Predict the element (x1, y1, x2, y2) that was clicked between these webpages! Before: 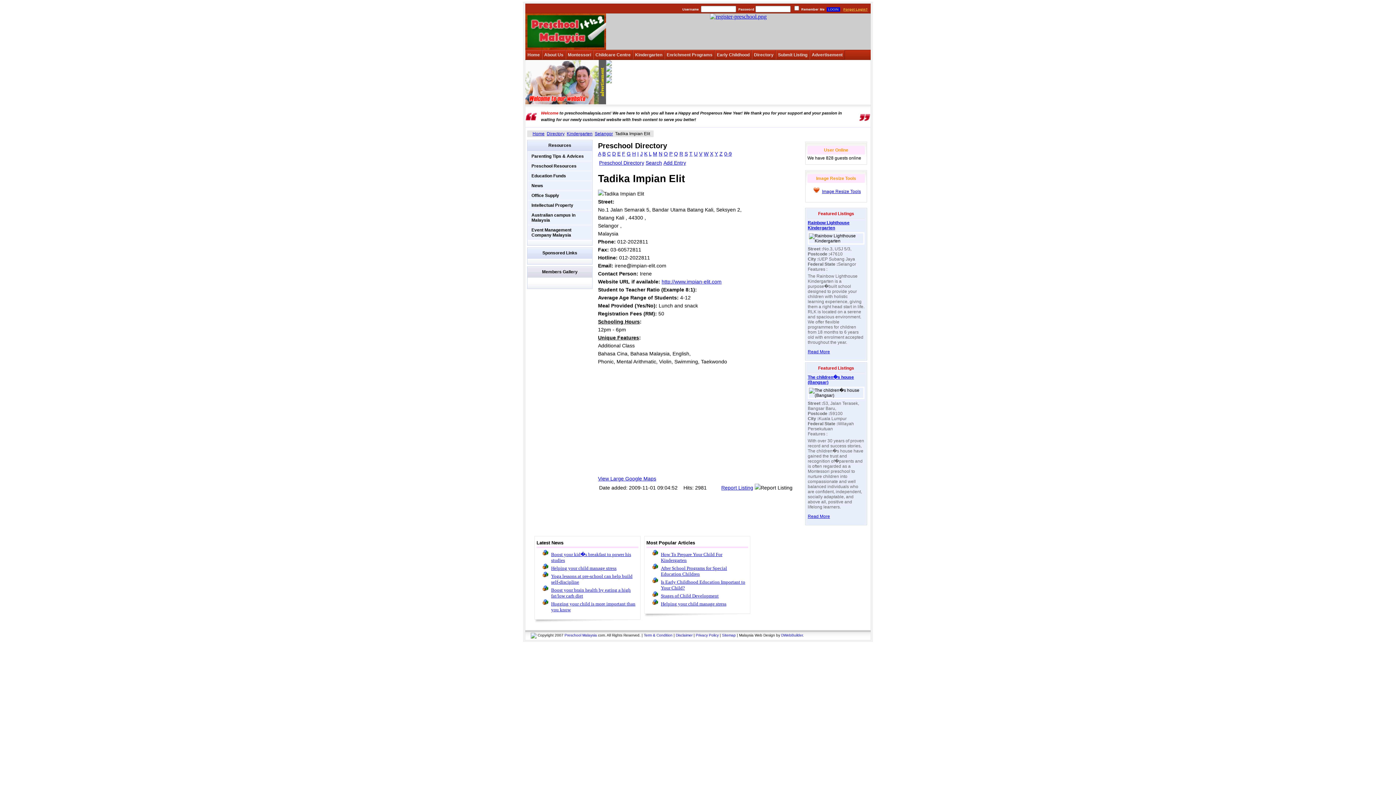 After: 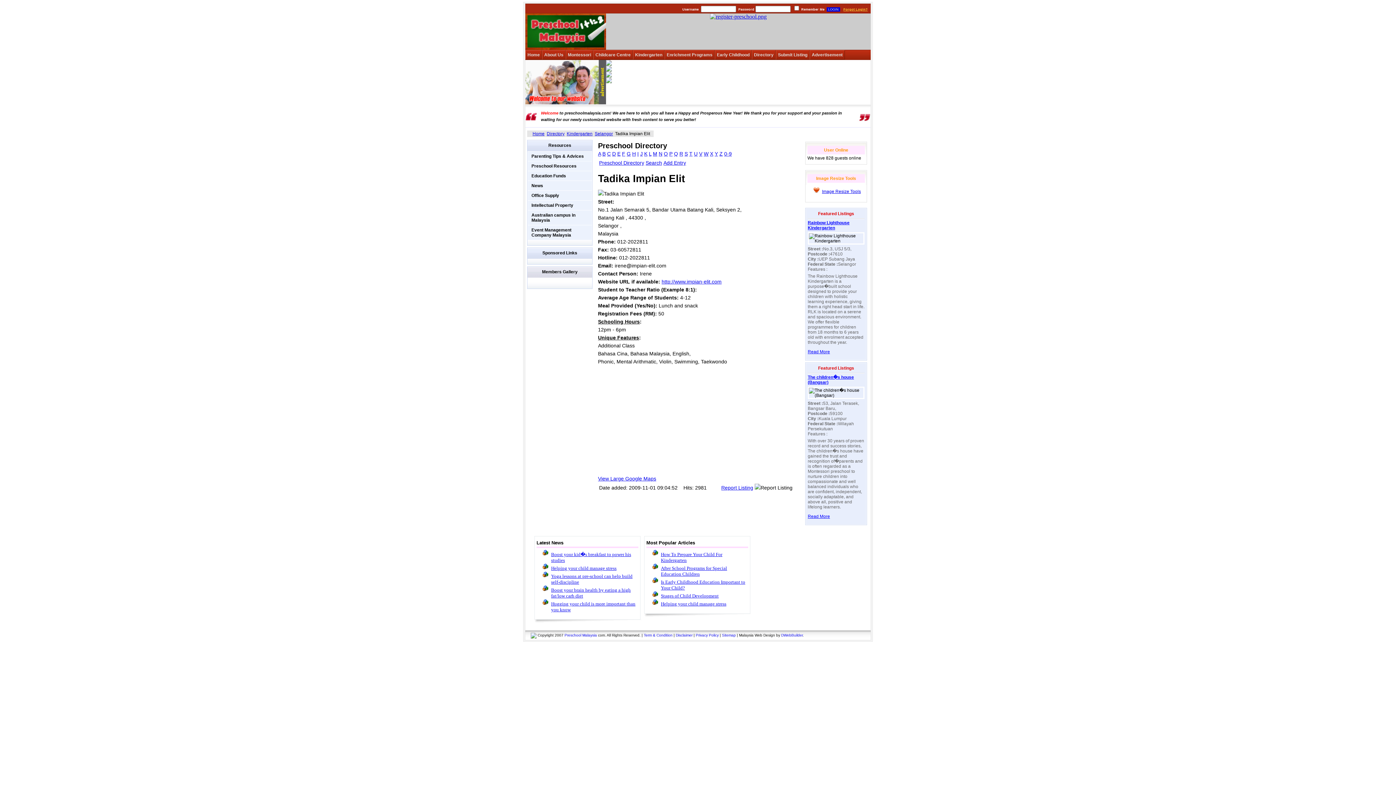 Action: bbox: (606, 60, 612, 66)